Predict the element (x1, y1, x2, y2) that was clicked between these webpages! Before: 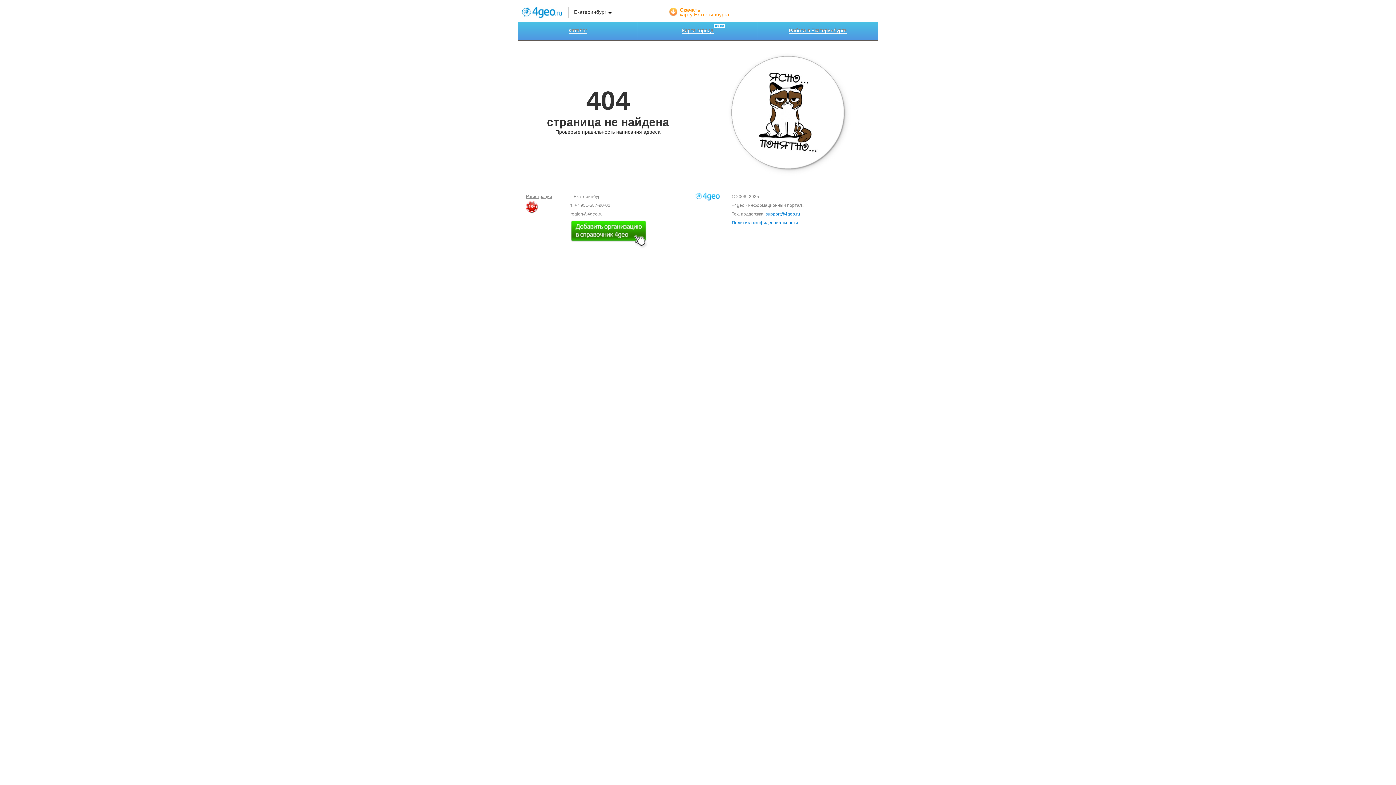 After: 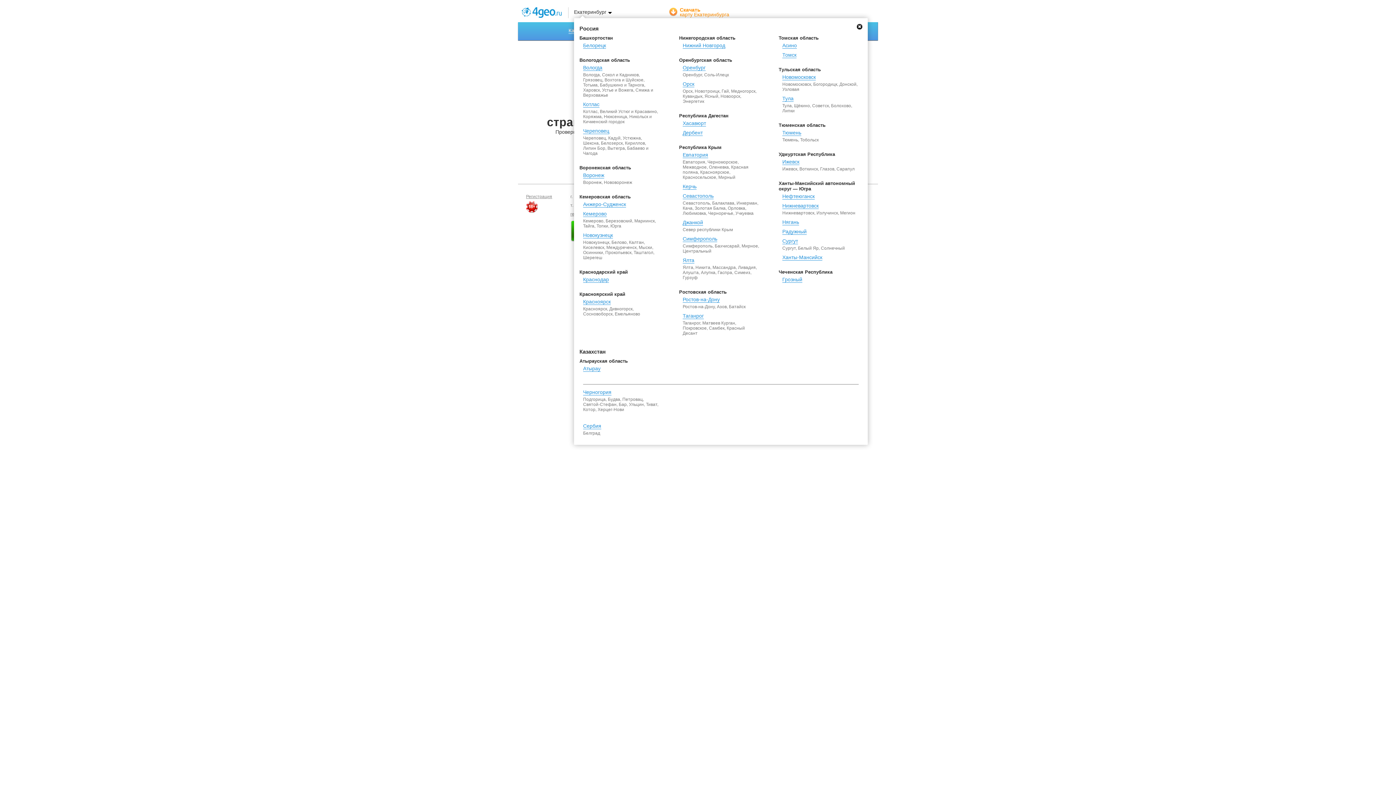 Action: label: Екатеринбург bbox: (574, 6, 606, 15)